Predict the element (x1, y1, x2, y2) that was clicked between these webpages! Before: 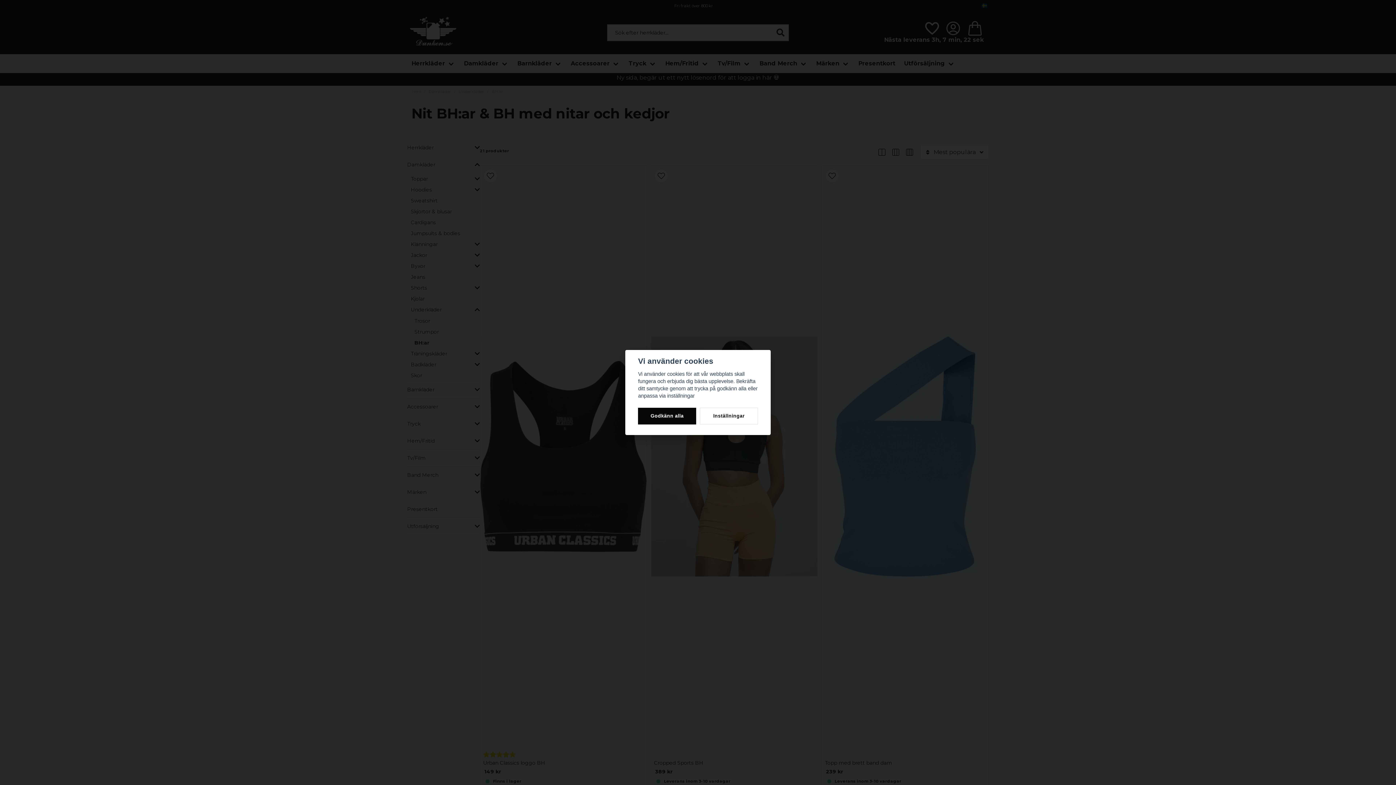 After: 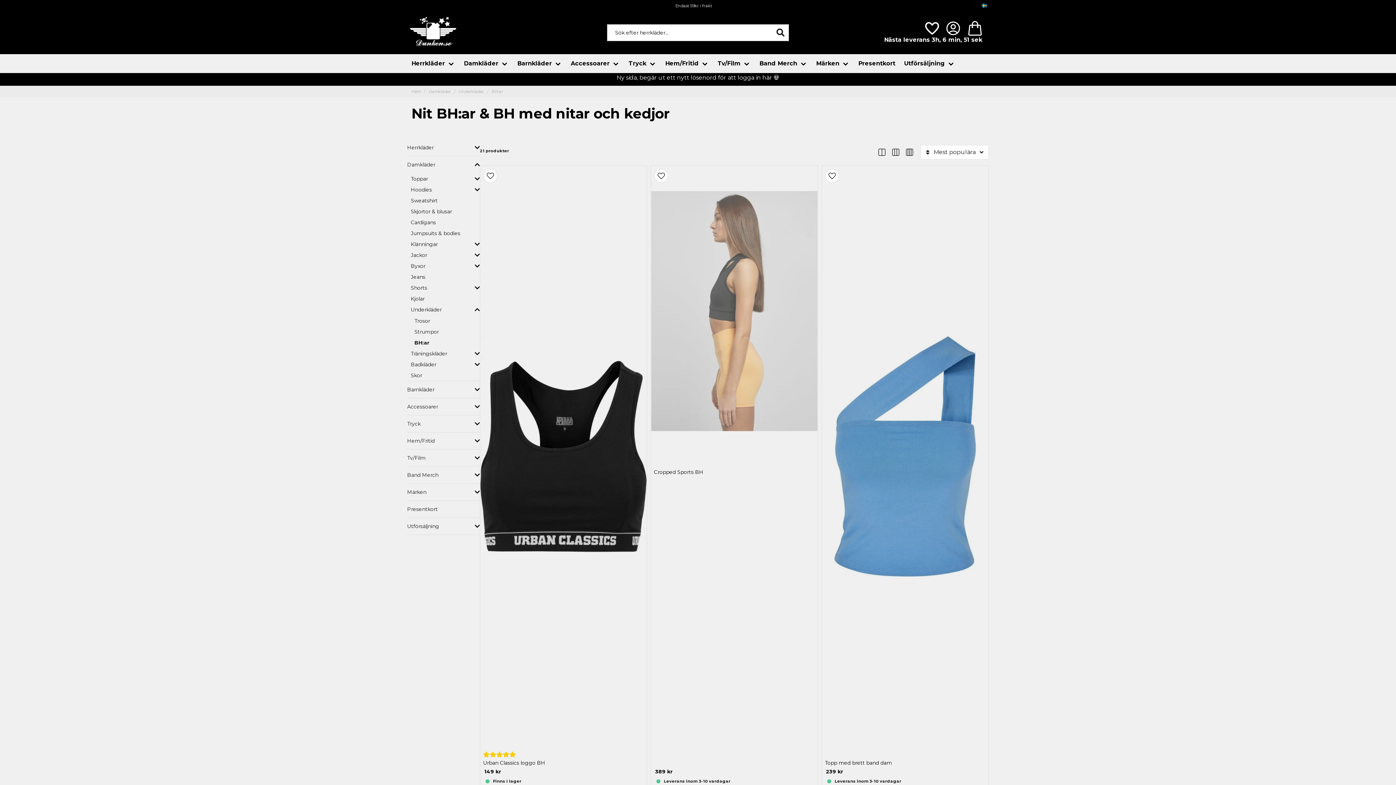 Action: label: Godkänn alla bbox: (638, 408, 696, 424)